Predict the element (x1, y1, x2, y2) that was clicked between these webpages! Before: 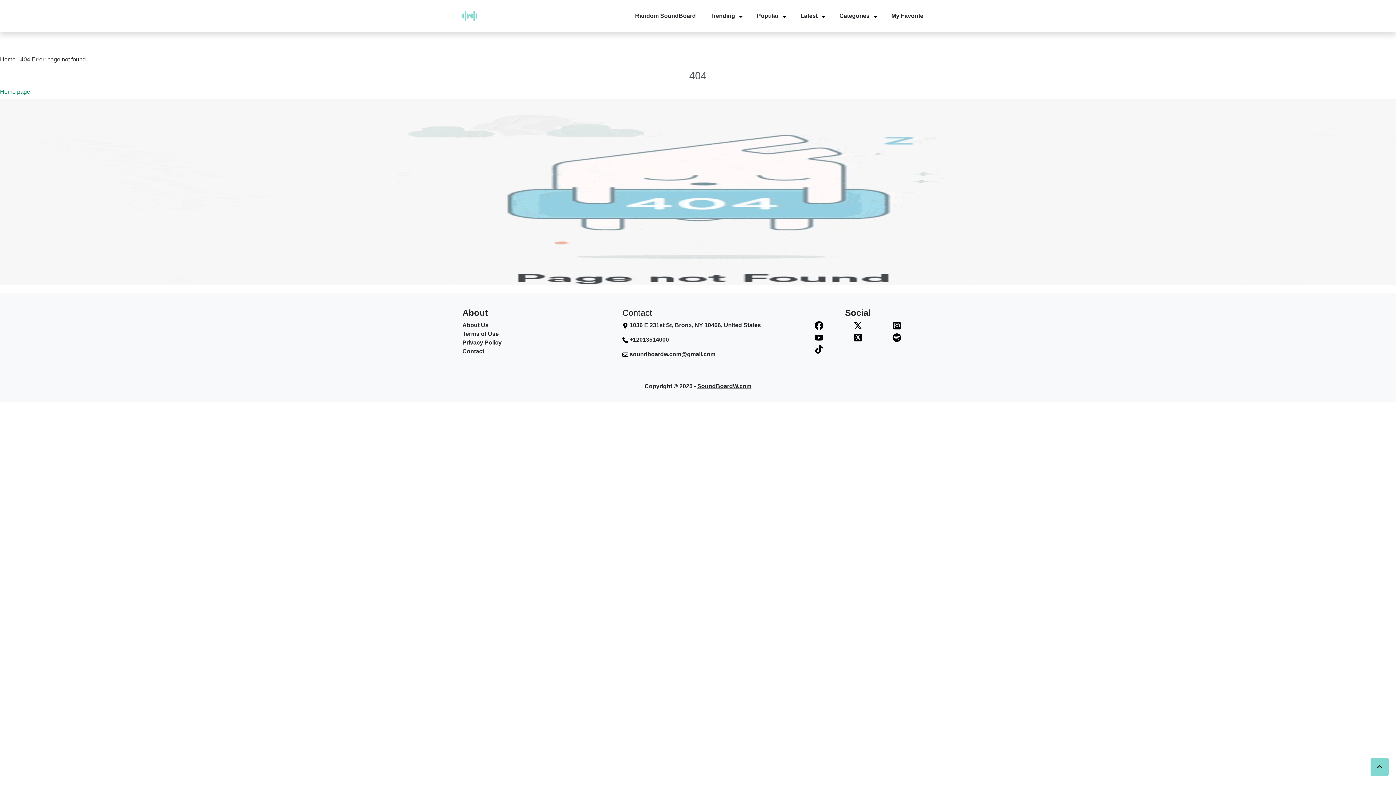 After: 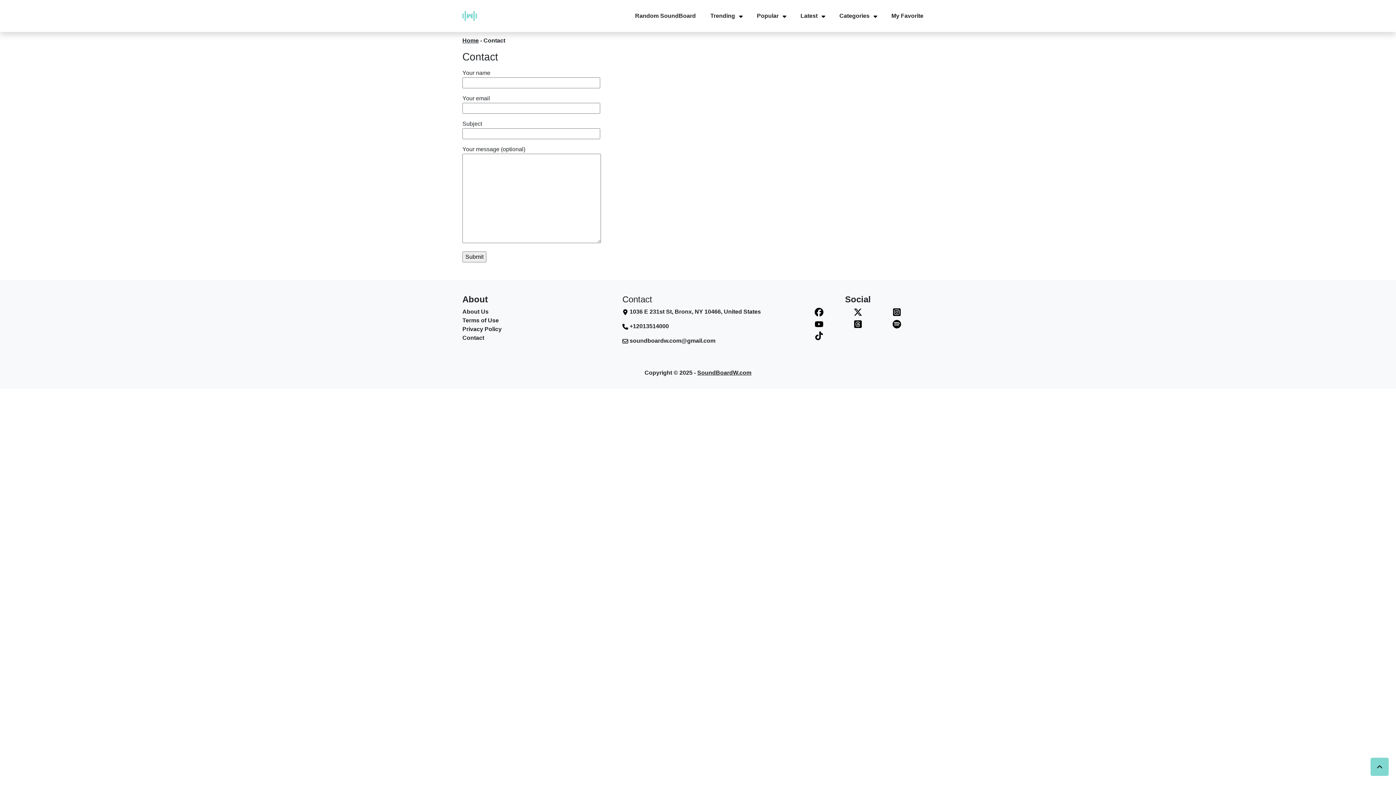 Action: label: Contact bbox: (462, 348, 484, 354)